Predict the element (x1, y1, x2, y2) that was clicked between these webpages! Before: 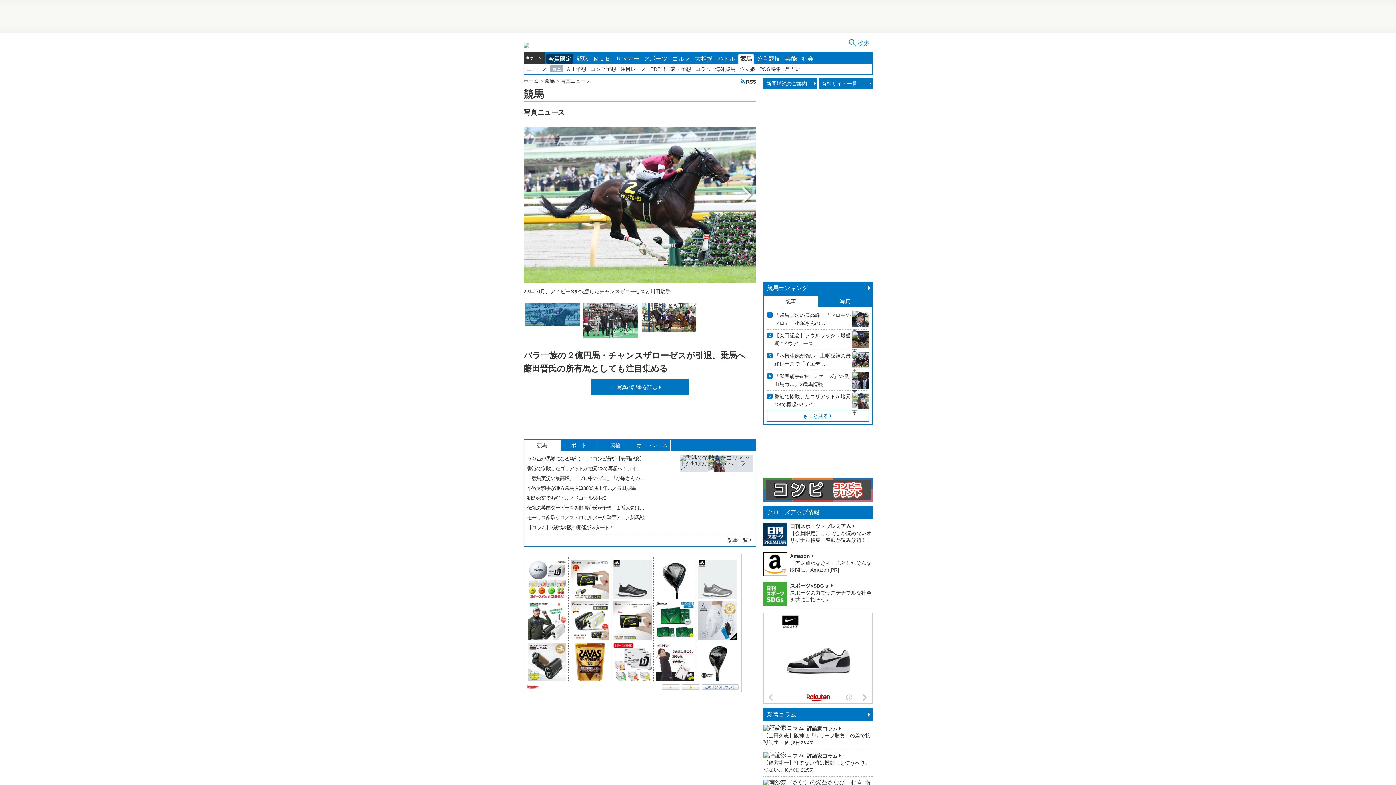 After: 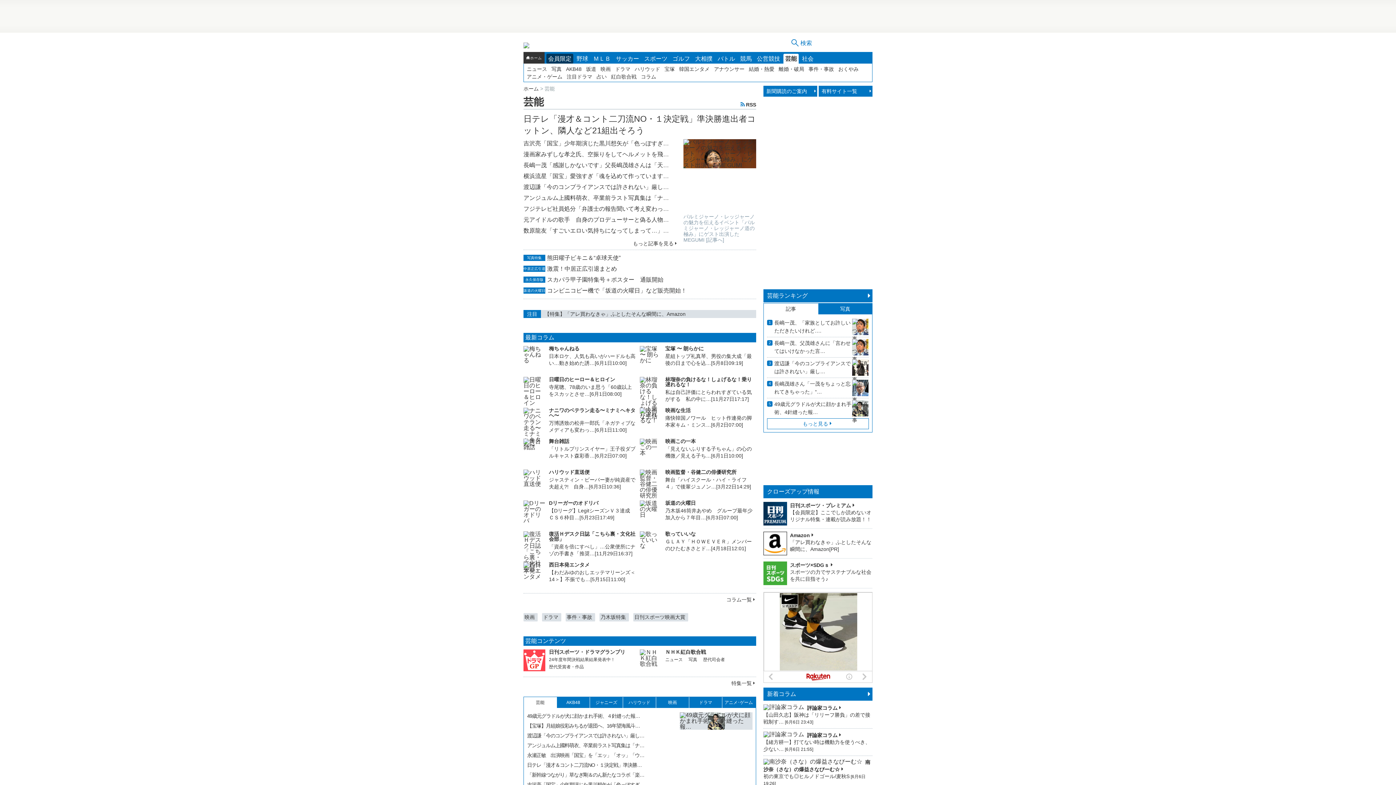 Action: bbox: (783, 53, 798, 63) label: 芸能